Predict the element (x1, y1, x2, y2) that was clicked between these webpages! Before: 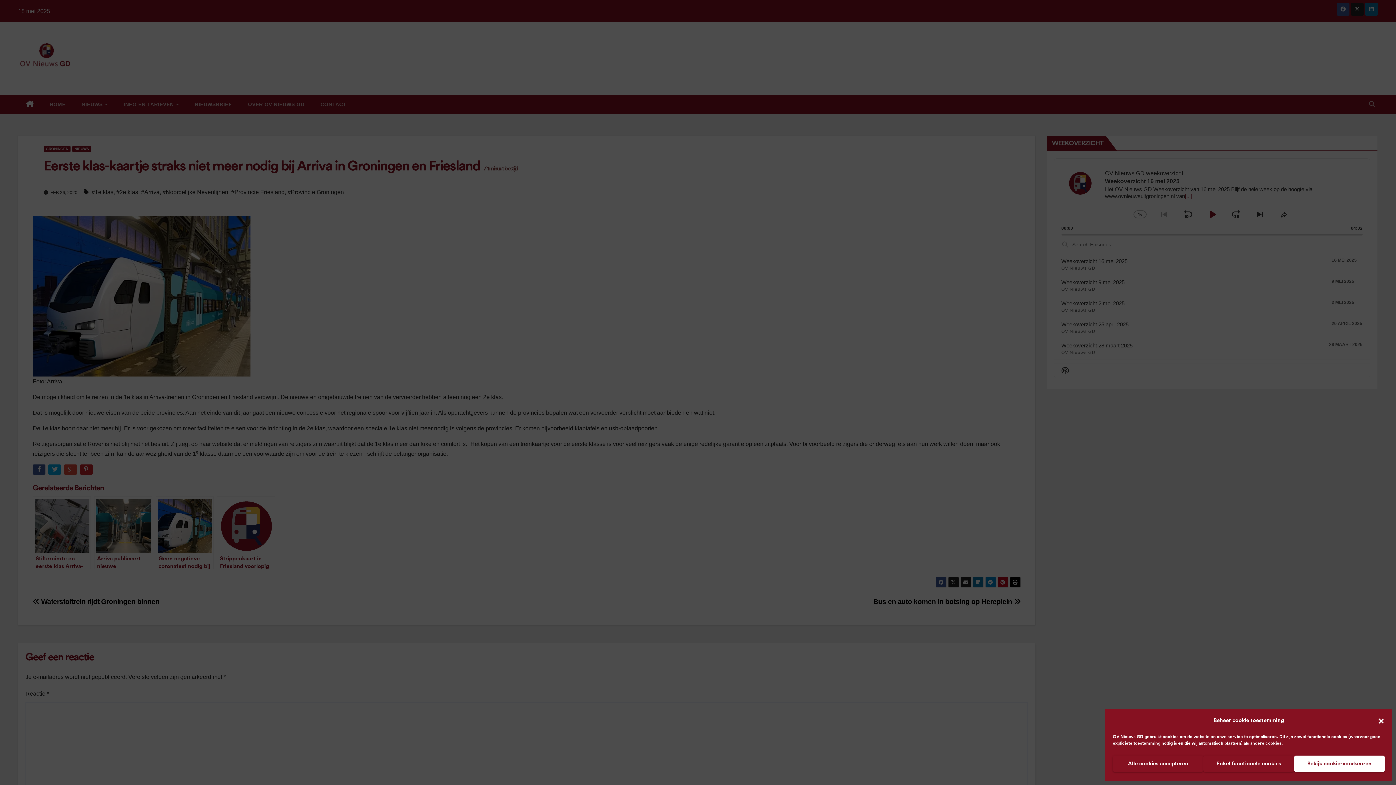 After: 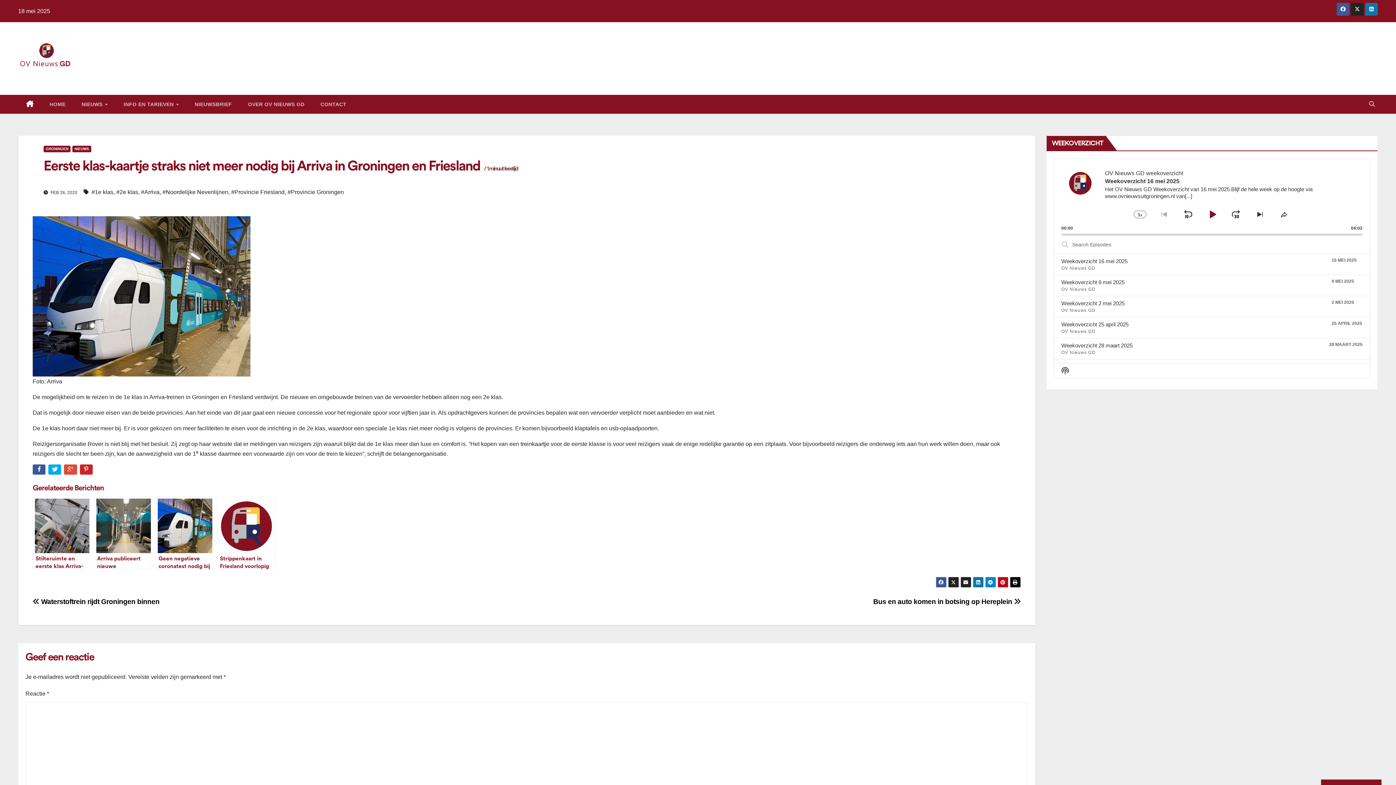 Action: bbox: (1203, 756, 1294, 772) label: Enkel functionele cookies